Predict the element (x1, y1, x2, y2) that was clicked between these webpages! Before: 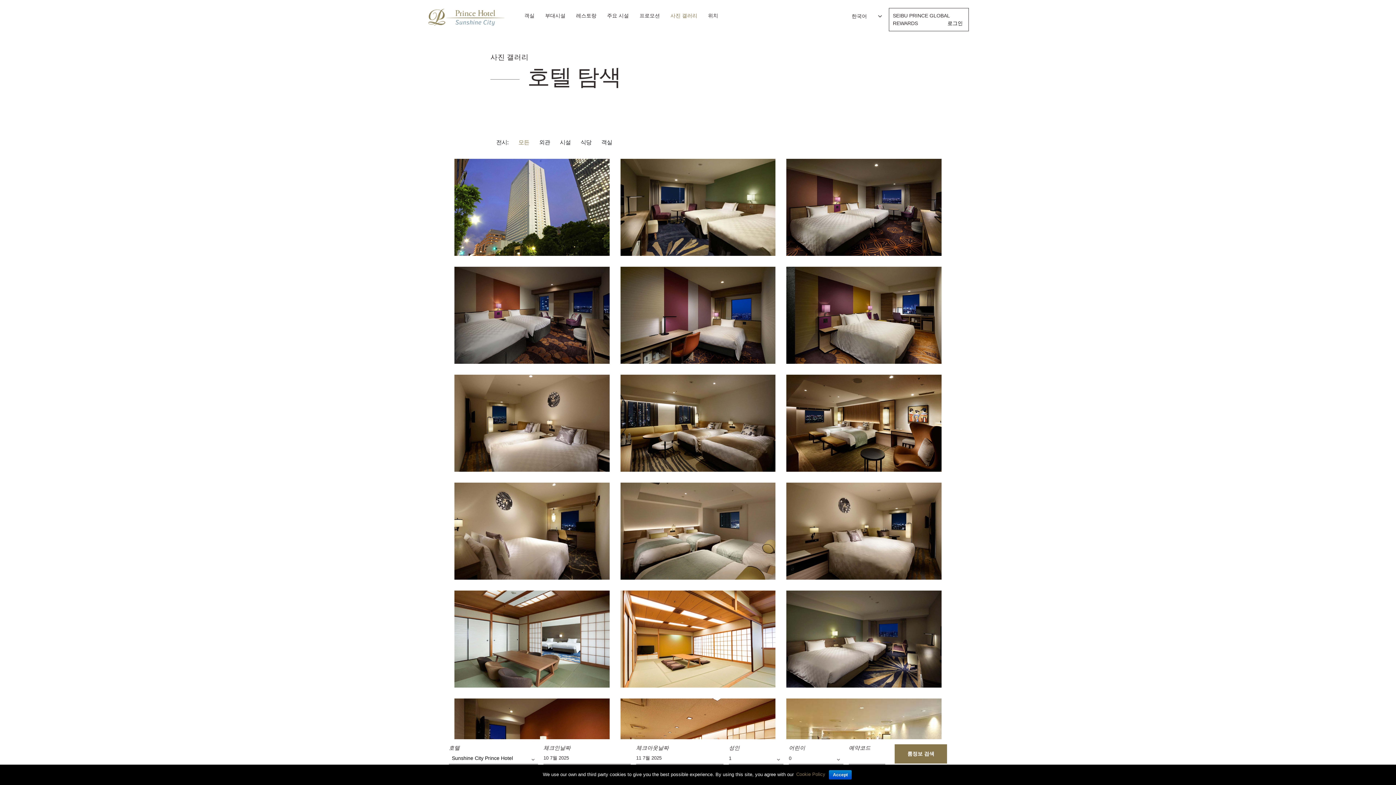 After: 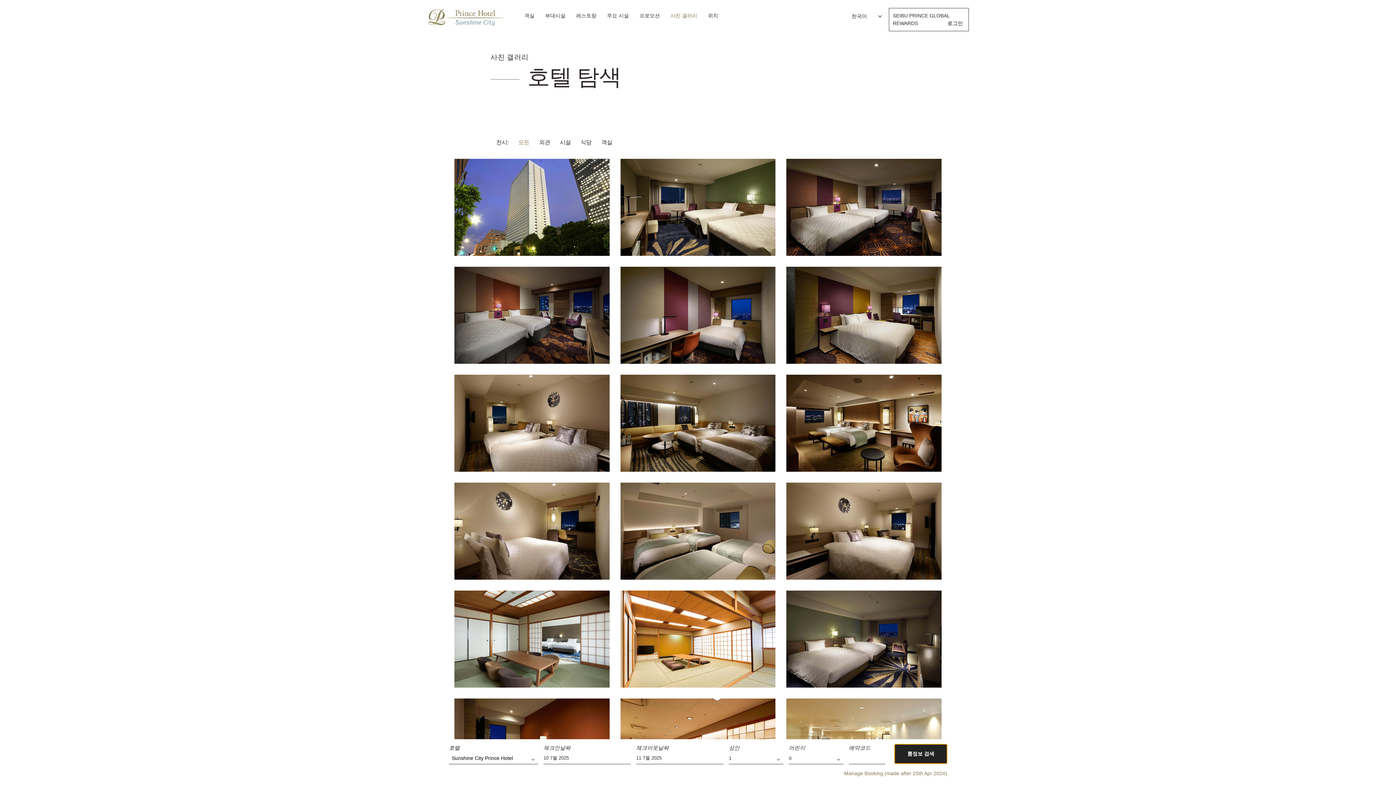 Action: label: 룸정보 검색 bbox: (894, 744, 947, 764)